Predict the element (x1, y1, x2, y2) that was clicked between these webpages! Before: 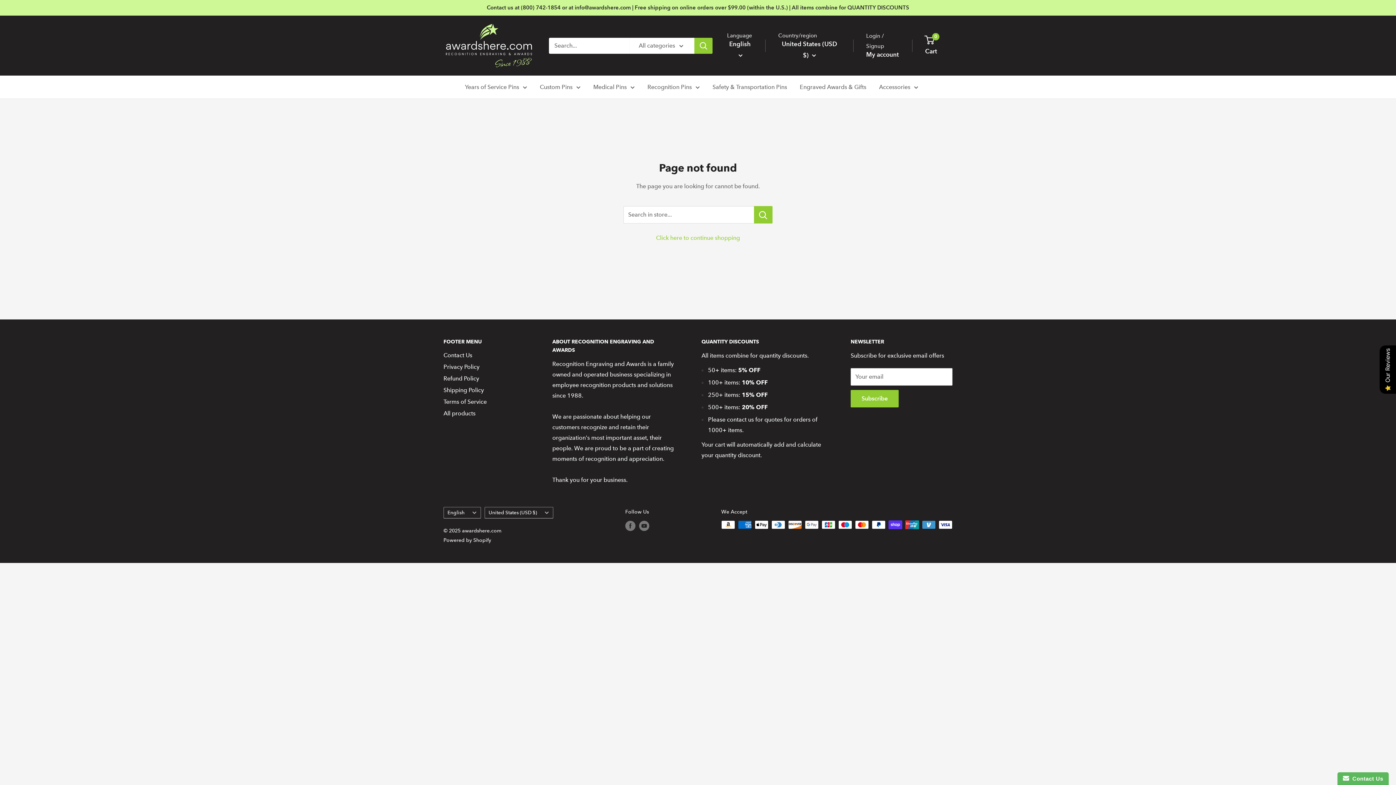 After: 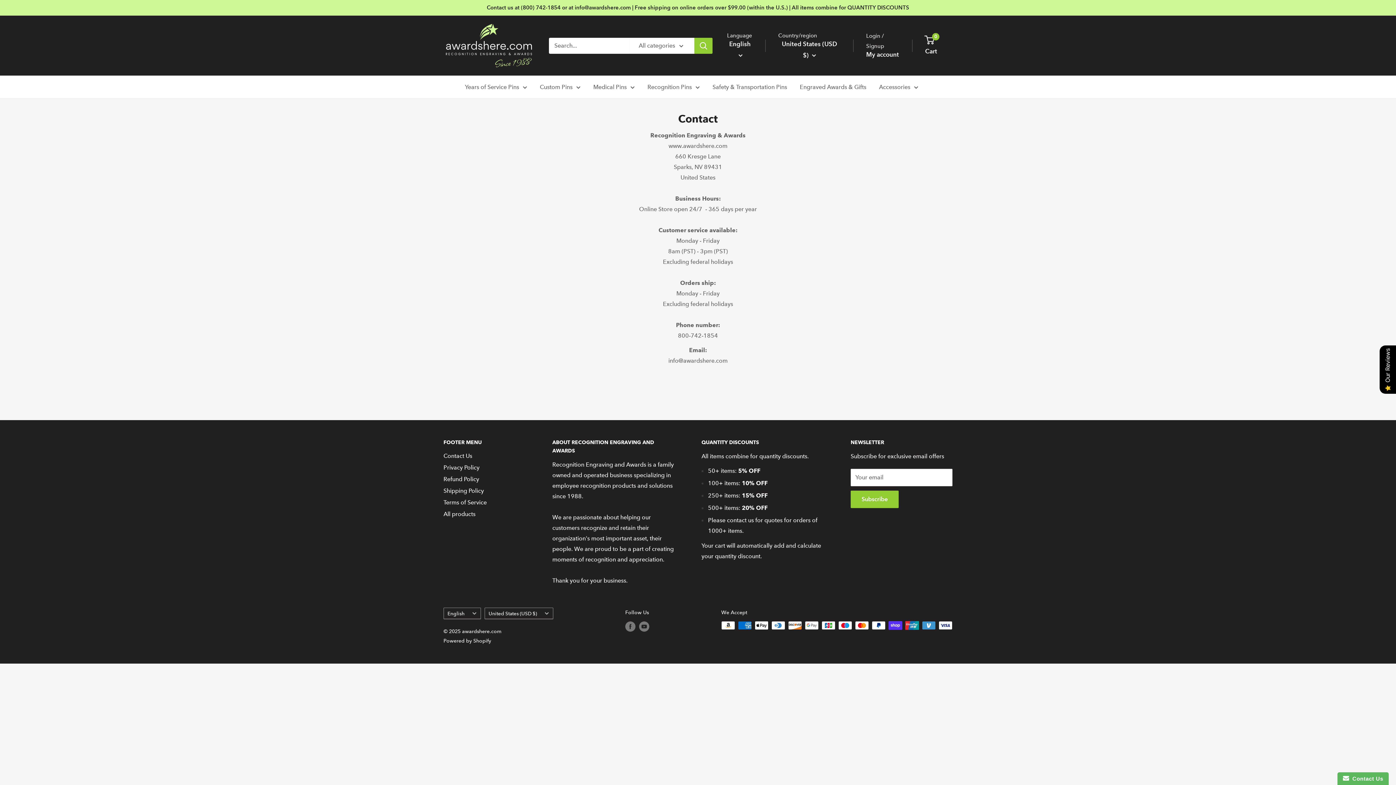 Action: bbox: (443, 349, 527, 361) label: Contact Us